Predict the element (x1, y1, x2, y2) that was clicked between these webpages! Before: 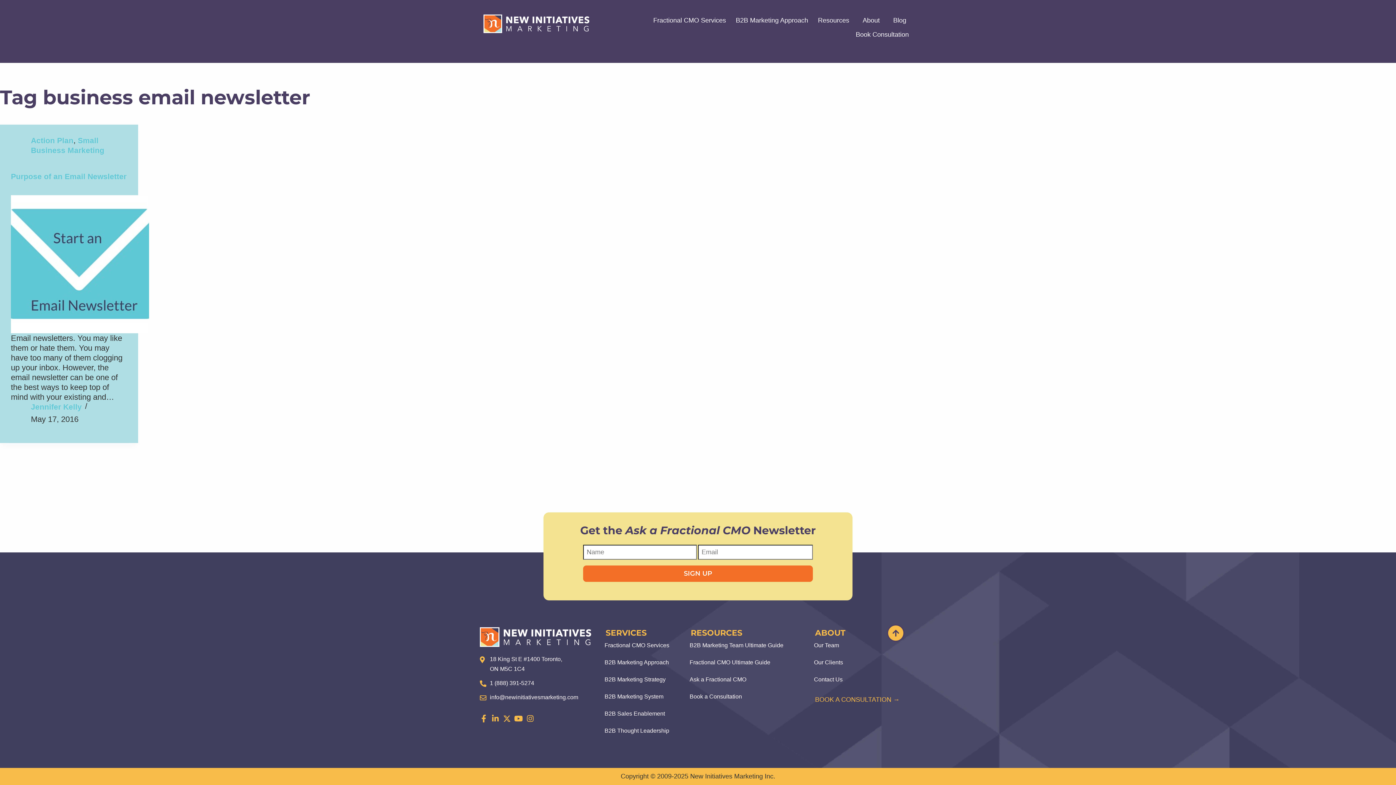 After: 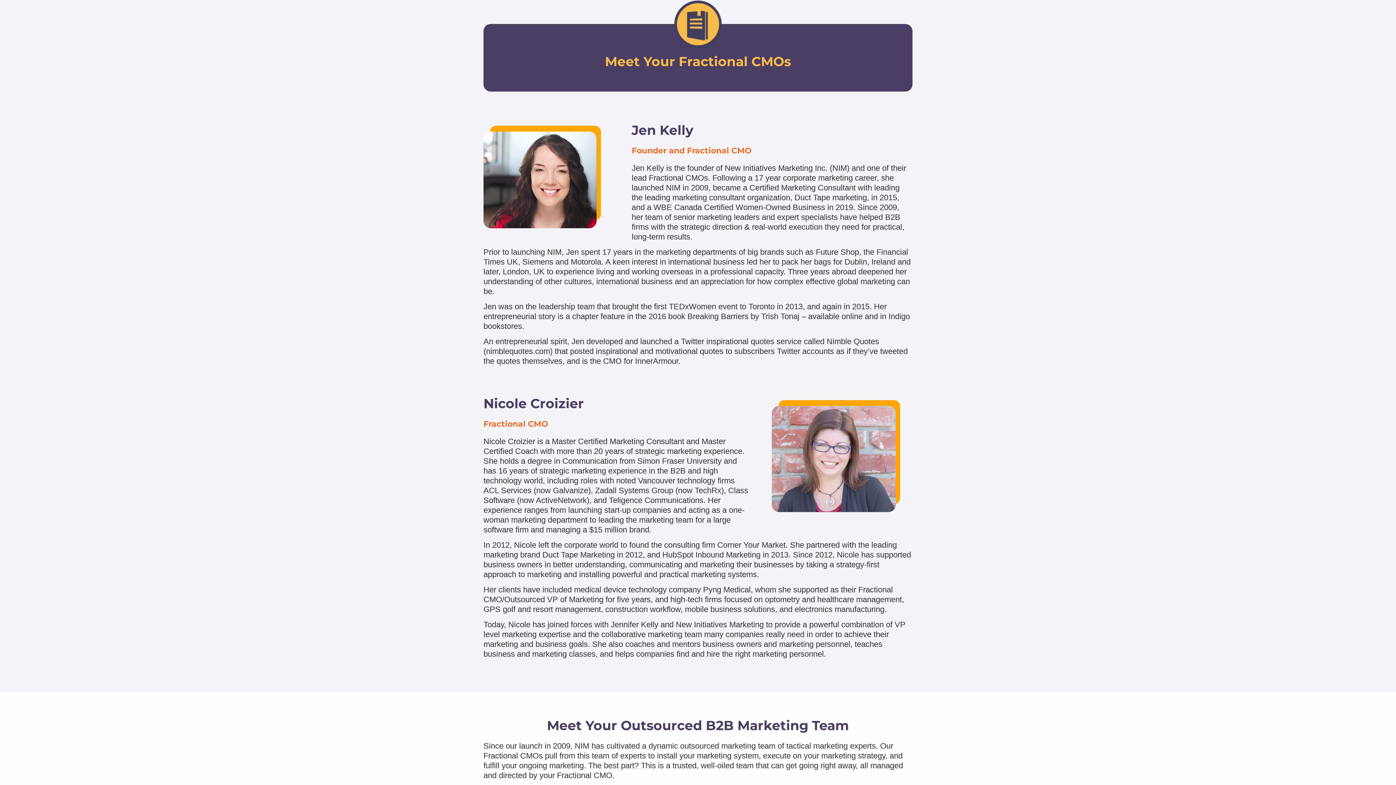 Action: bbox: (806, 638, 912, 653) label: Our Team